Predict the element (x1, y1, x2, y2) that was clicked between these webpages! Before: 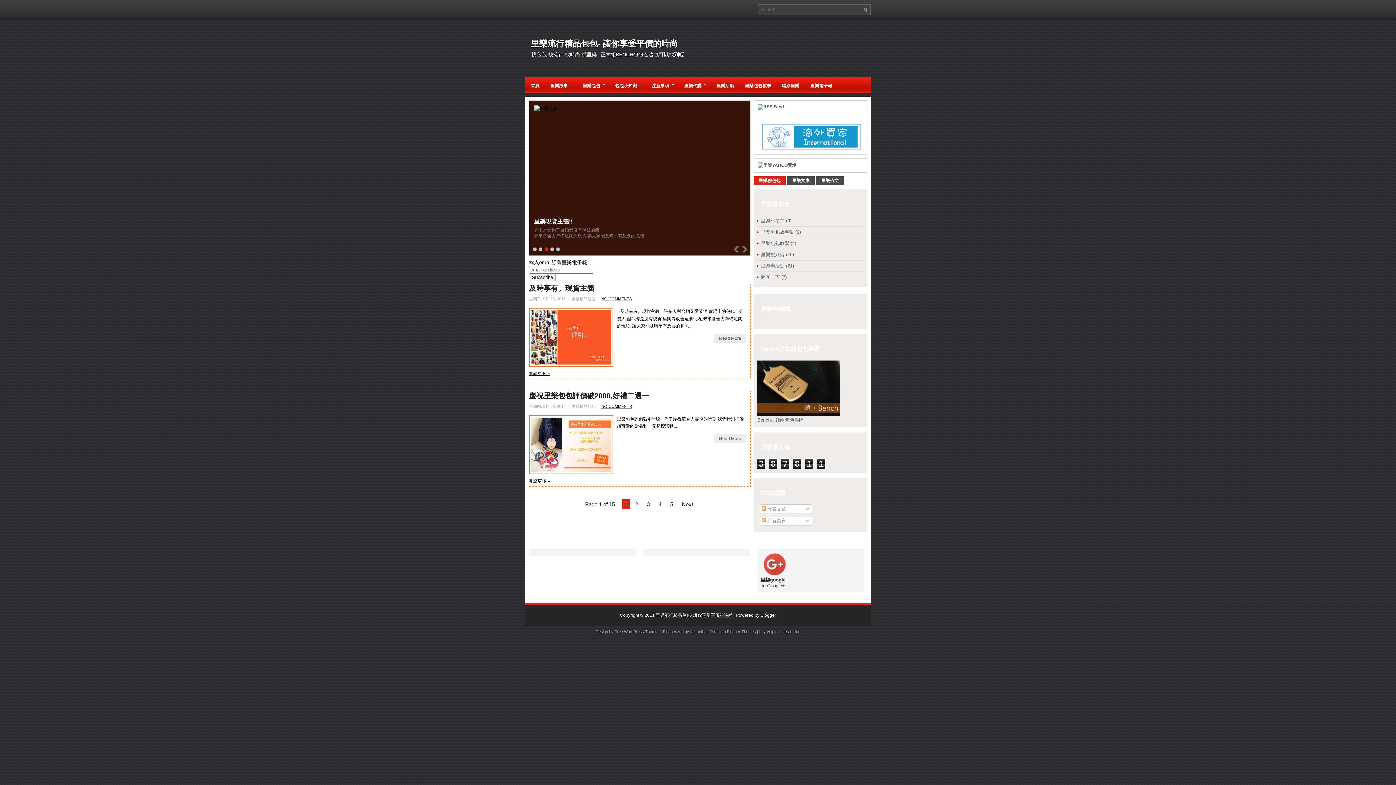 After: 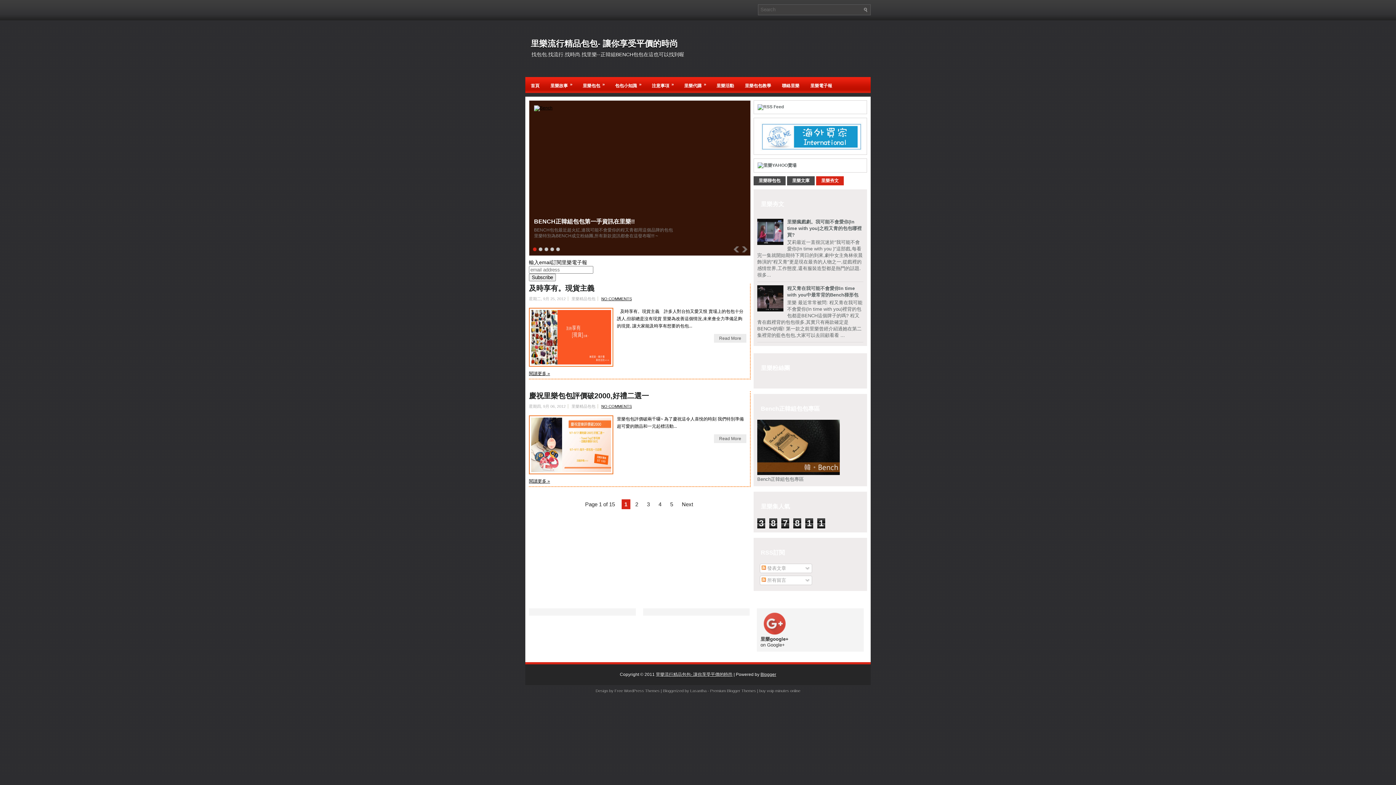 Action: bbox: (816, 176, 844, 185) label: 里樂夯文